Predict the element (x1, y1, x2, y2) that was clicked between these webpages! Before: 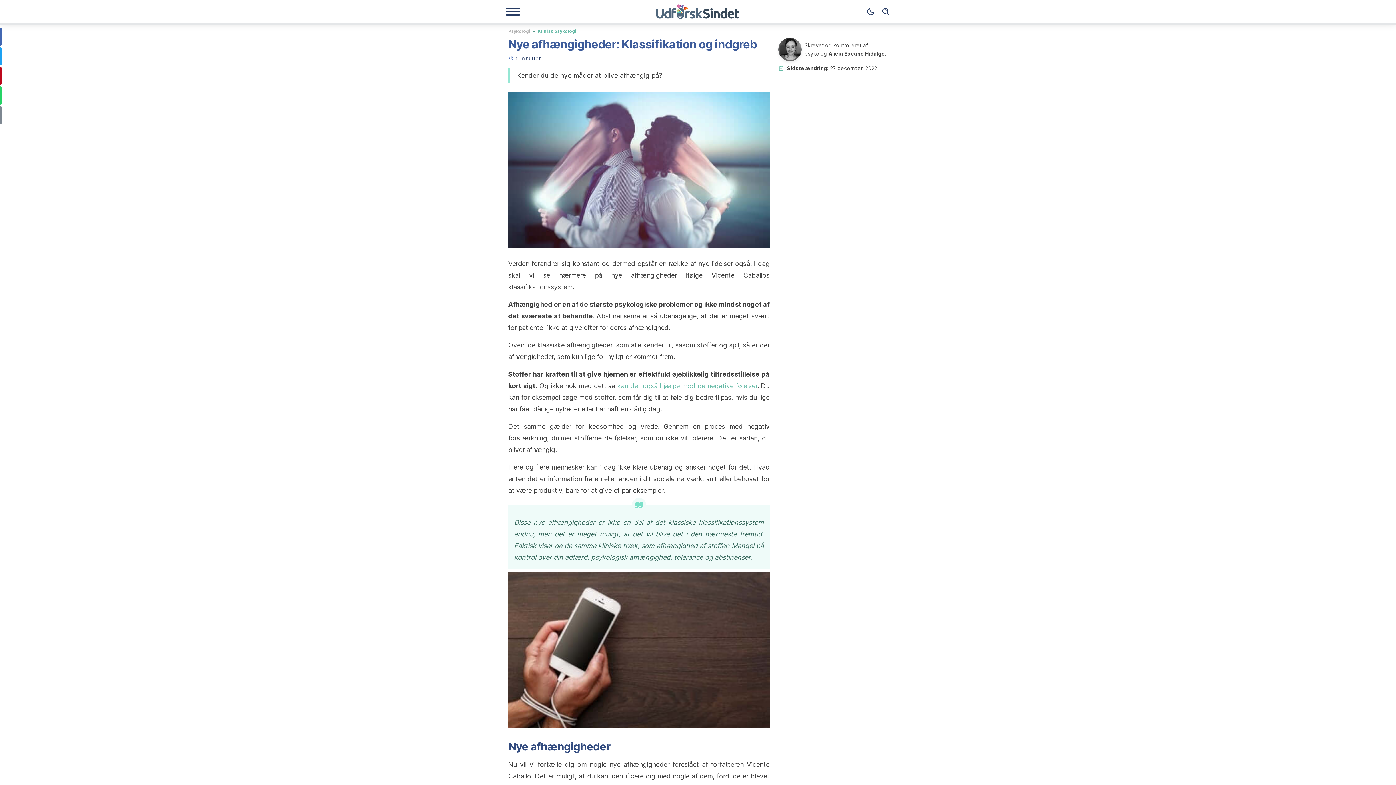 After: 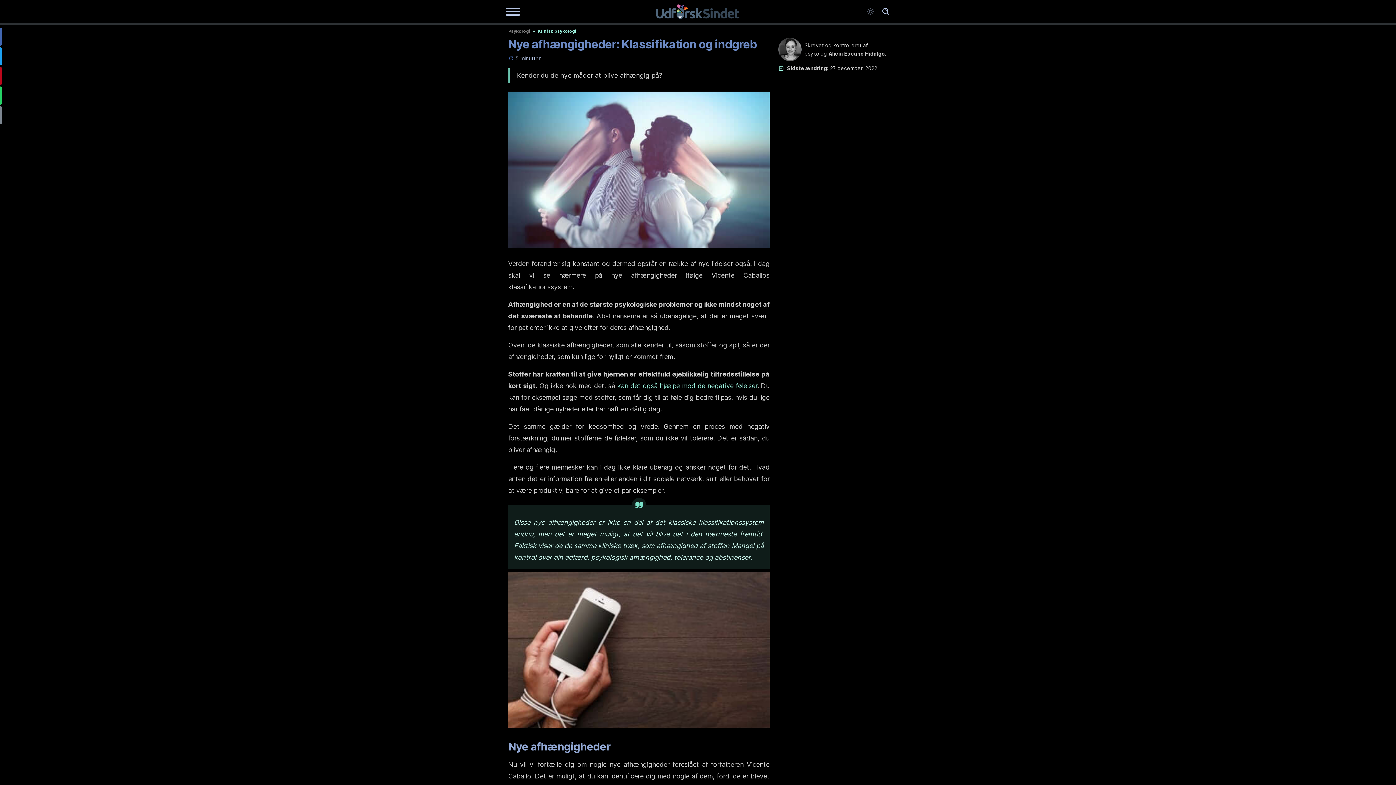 Action: bbox: (863, 4, 878, 19) label: Dark mode